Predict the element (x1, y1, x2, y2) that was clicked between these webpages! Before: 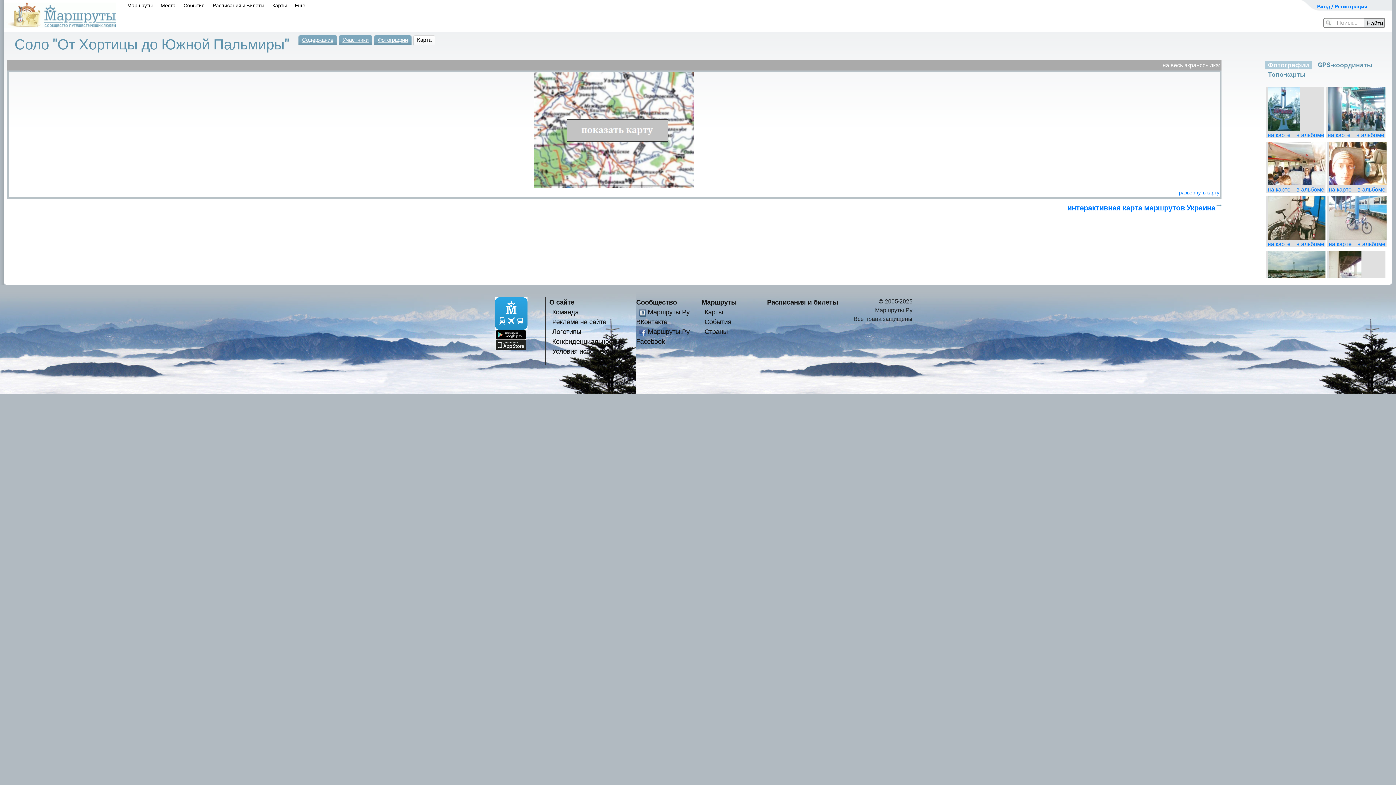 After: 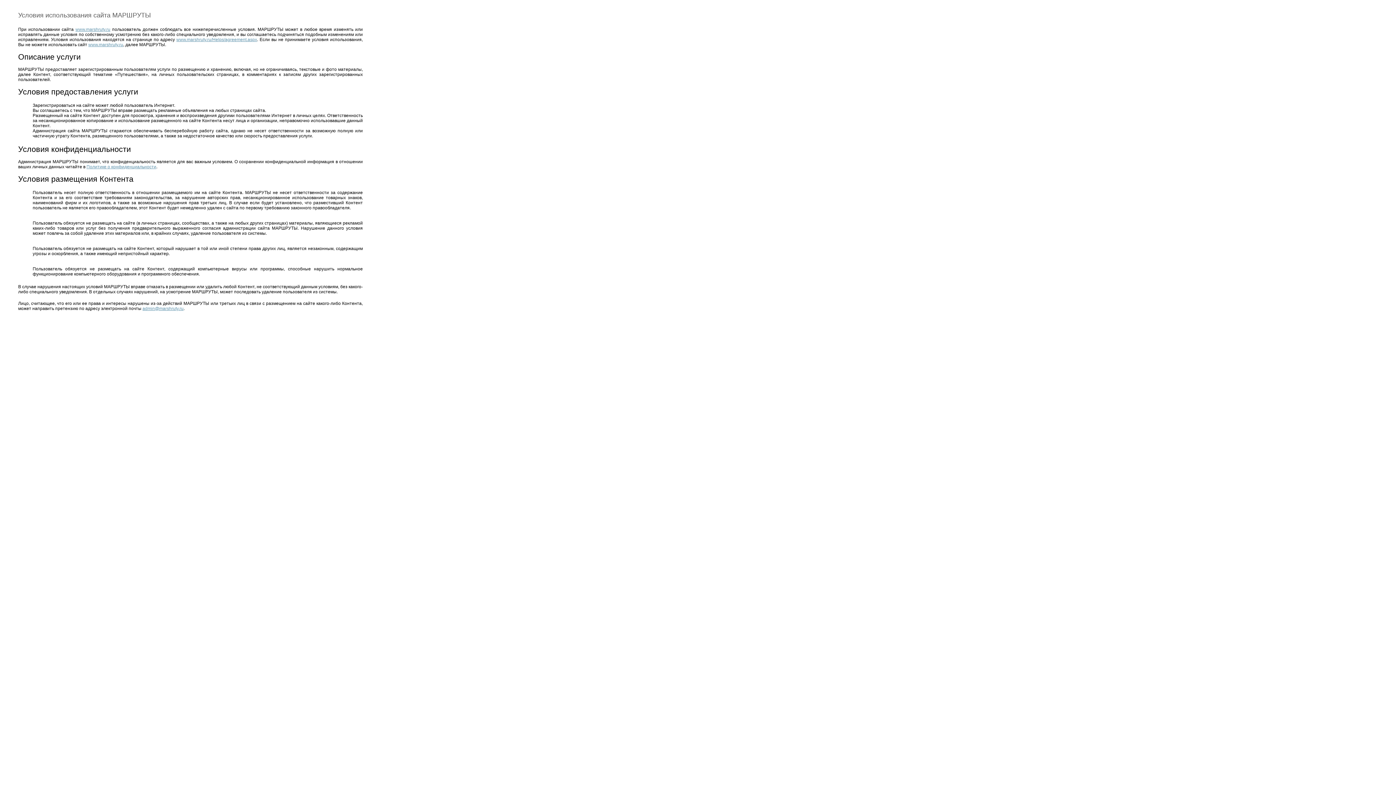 Action: label: Условия использования bbox: (552, 347, 625, 355)